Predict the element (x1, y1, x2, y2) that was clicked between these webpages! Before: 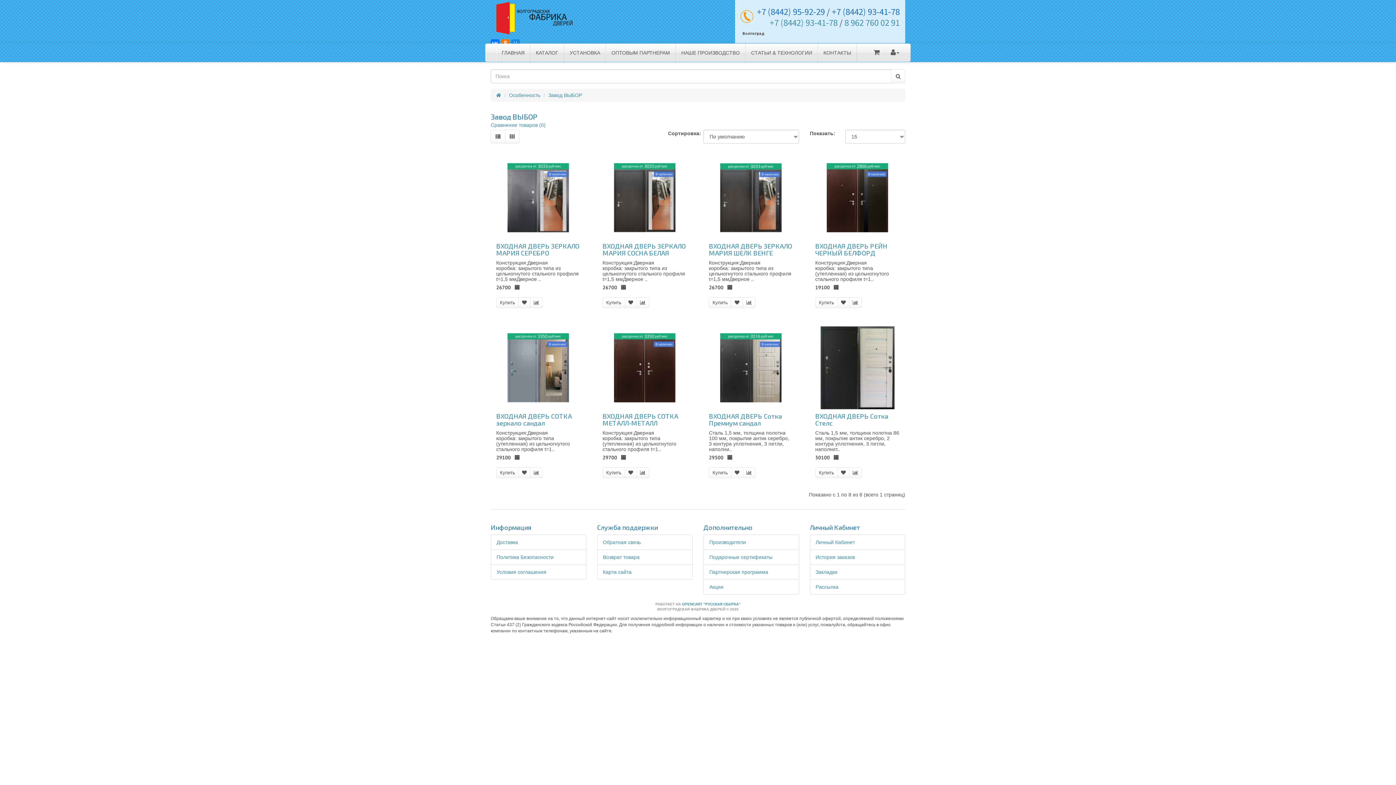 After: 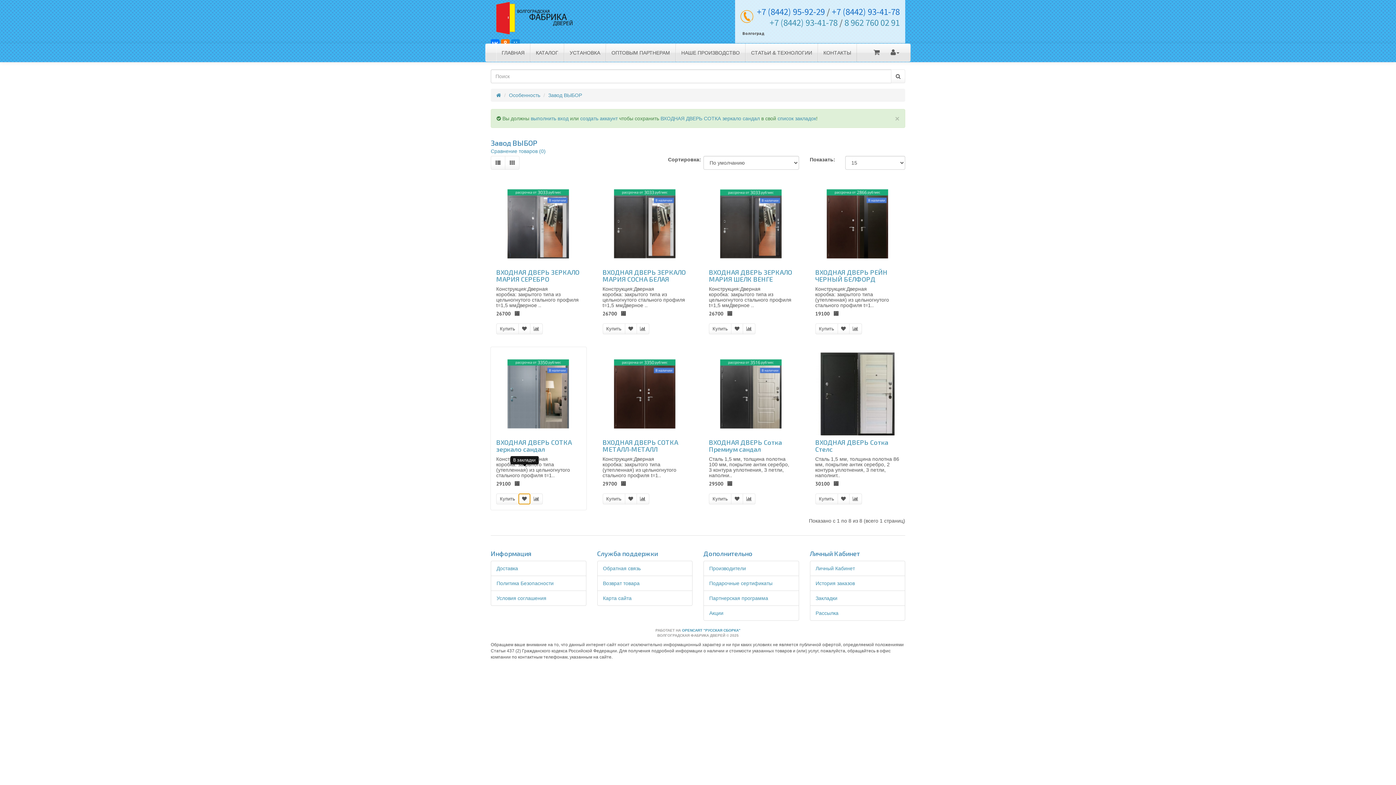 Action: bbox: (518, 467, 530, 478)